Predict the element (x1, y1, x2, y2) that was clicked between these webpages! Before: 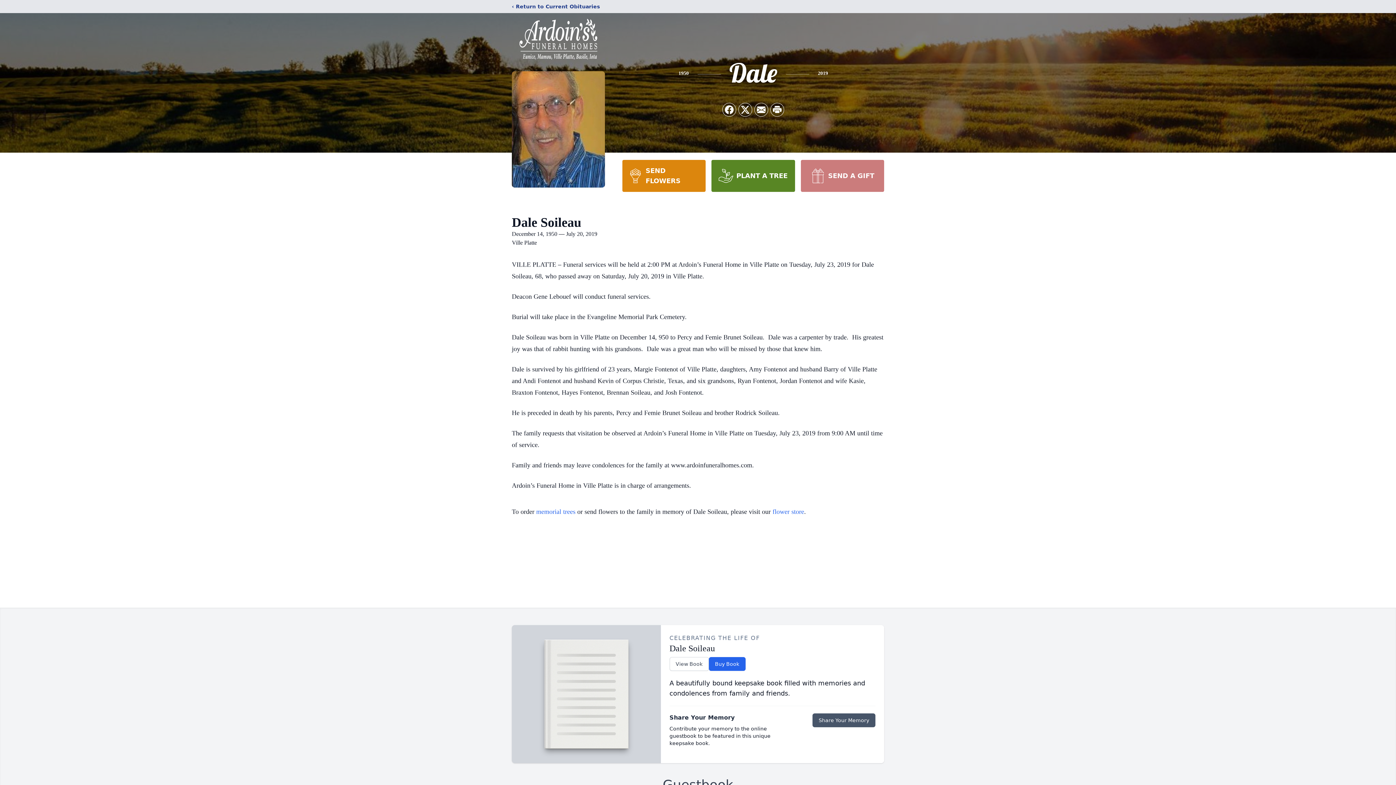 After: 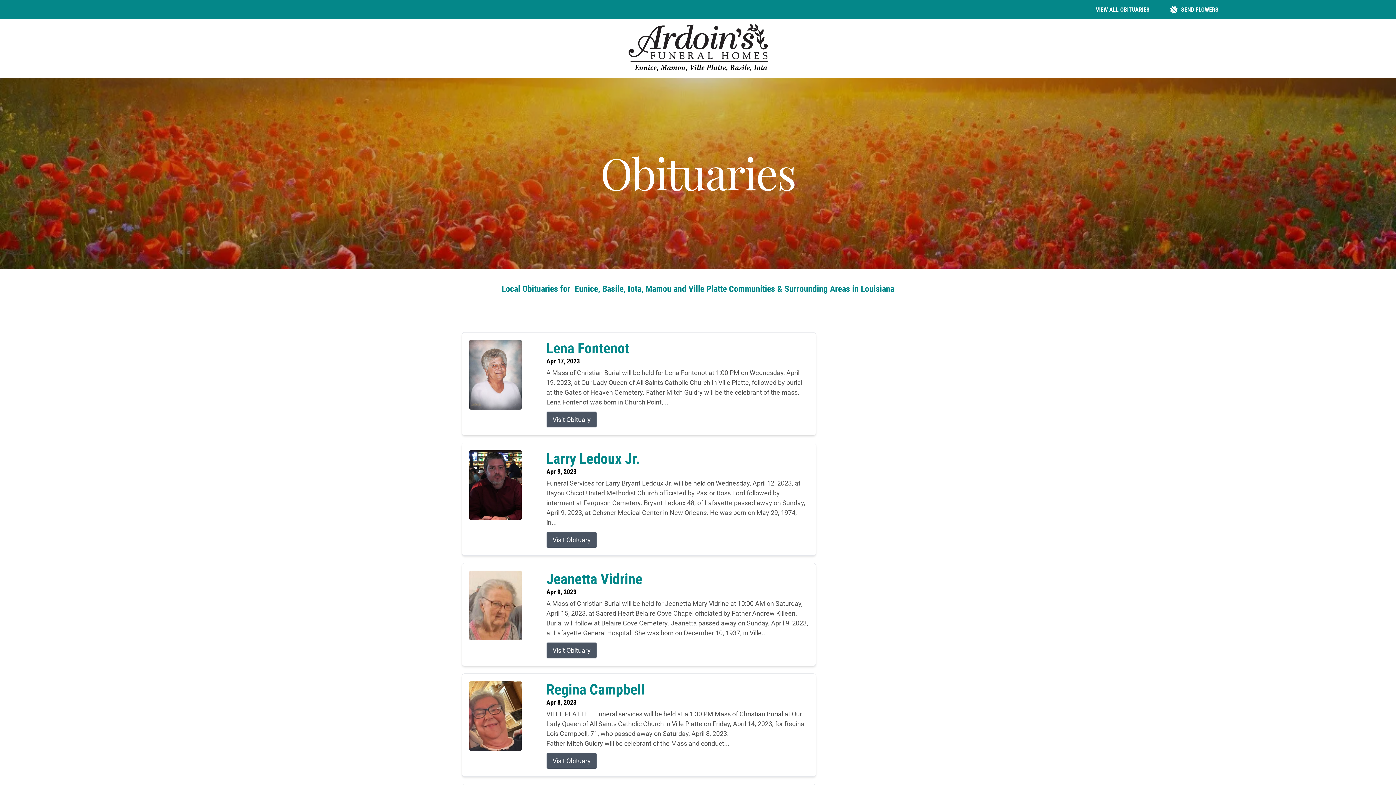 Action: label: ‹ Return to Current Obituaries bbox: (512, 2, 600, 10)